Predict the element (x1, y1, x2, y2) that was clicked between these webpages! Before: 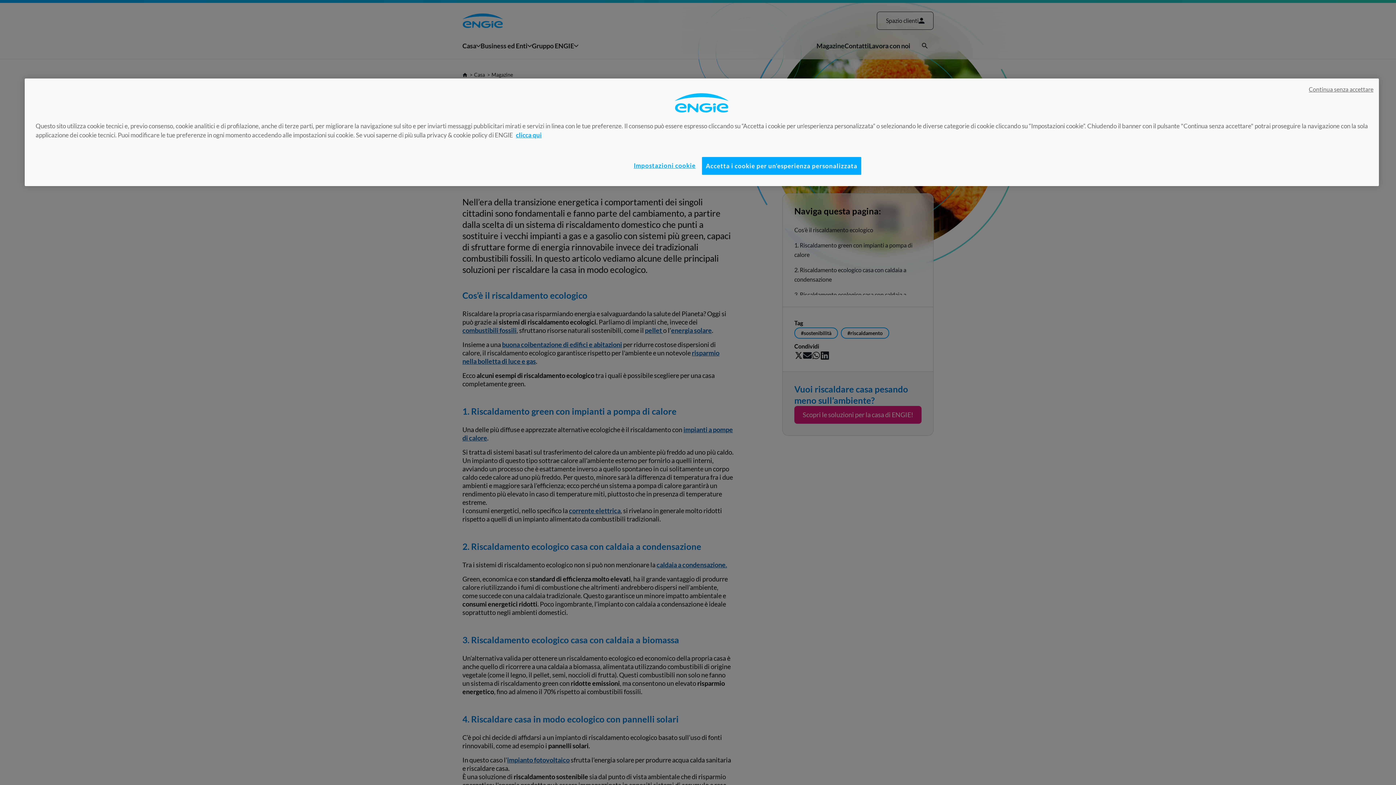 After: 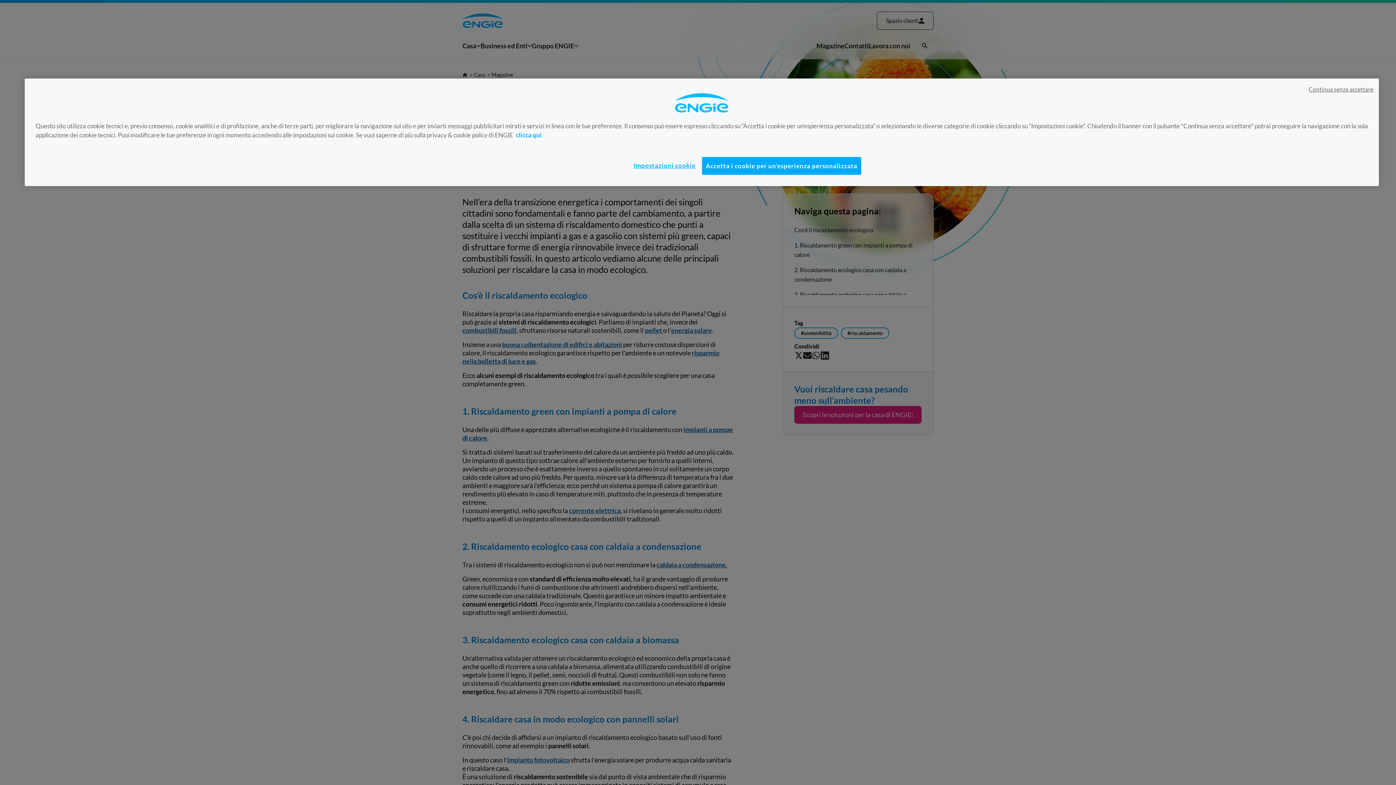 Action: bbox: (516, 131, 541, 138) label: Maggiori informazioni sulla tua privacy, apre in una nuova scheda